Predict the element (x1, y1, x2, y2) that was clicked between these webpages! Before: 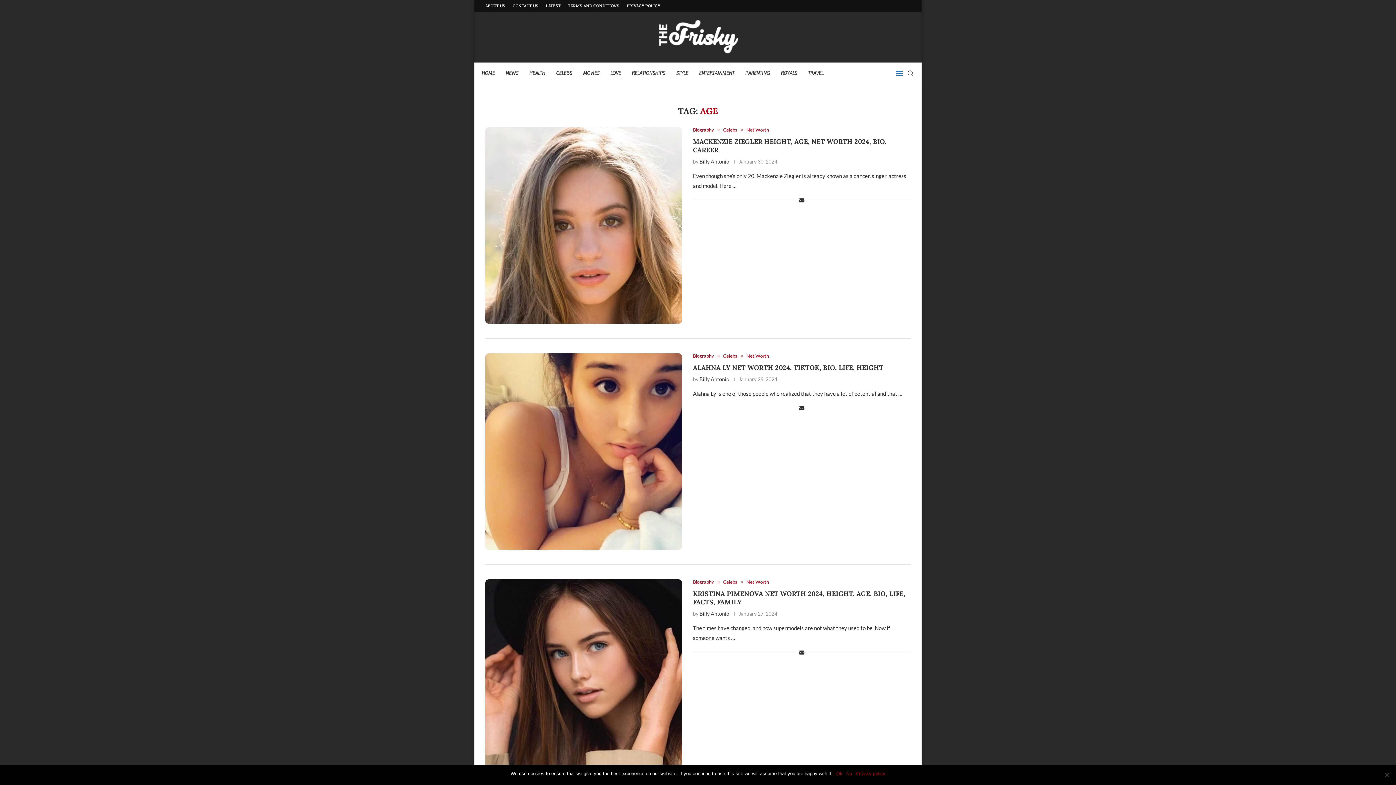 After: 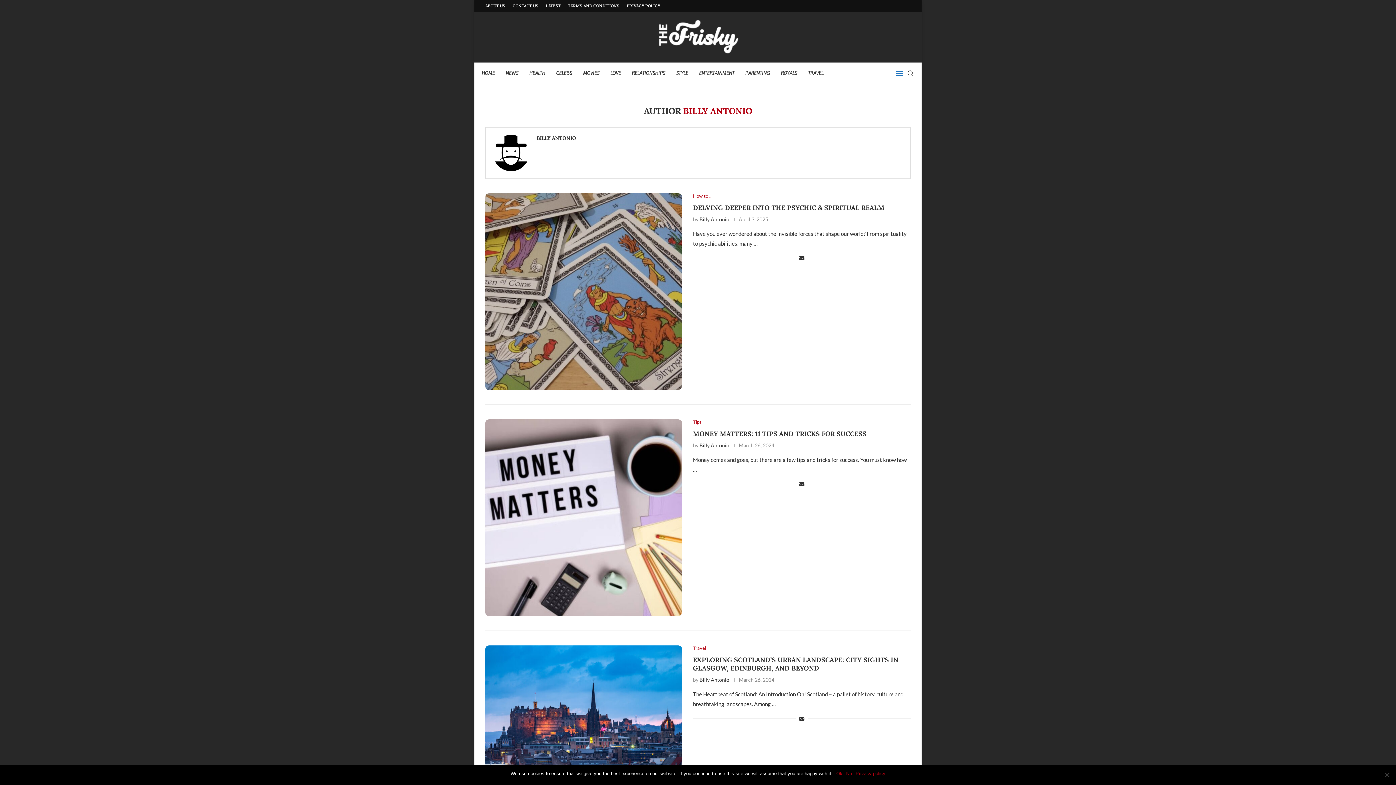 Action: label: Billy Antonio bbox: (699, 611, 729, 617)